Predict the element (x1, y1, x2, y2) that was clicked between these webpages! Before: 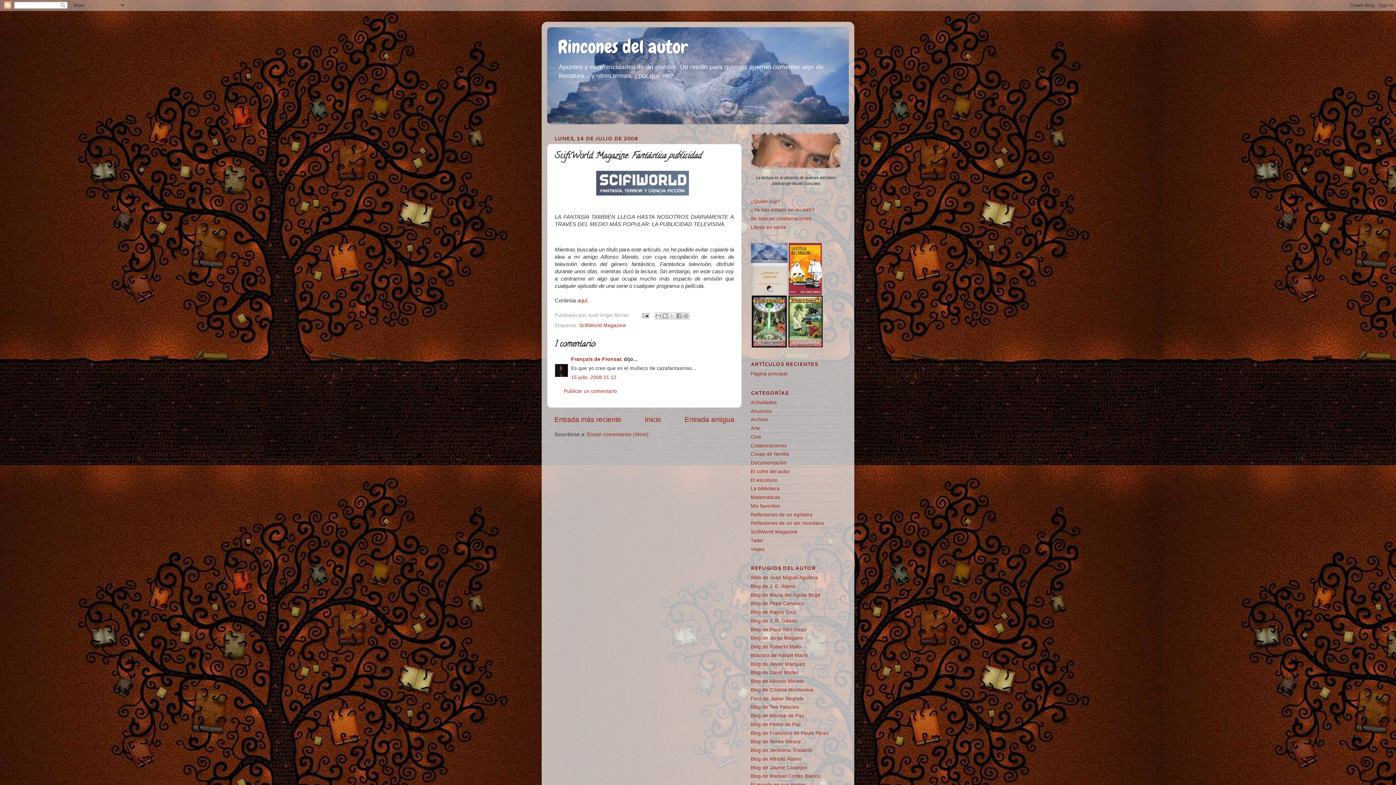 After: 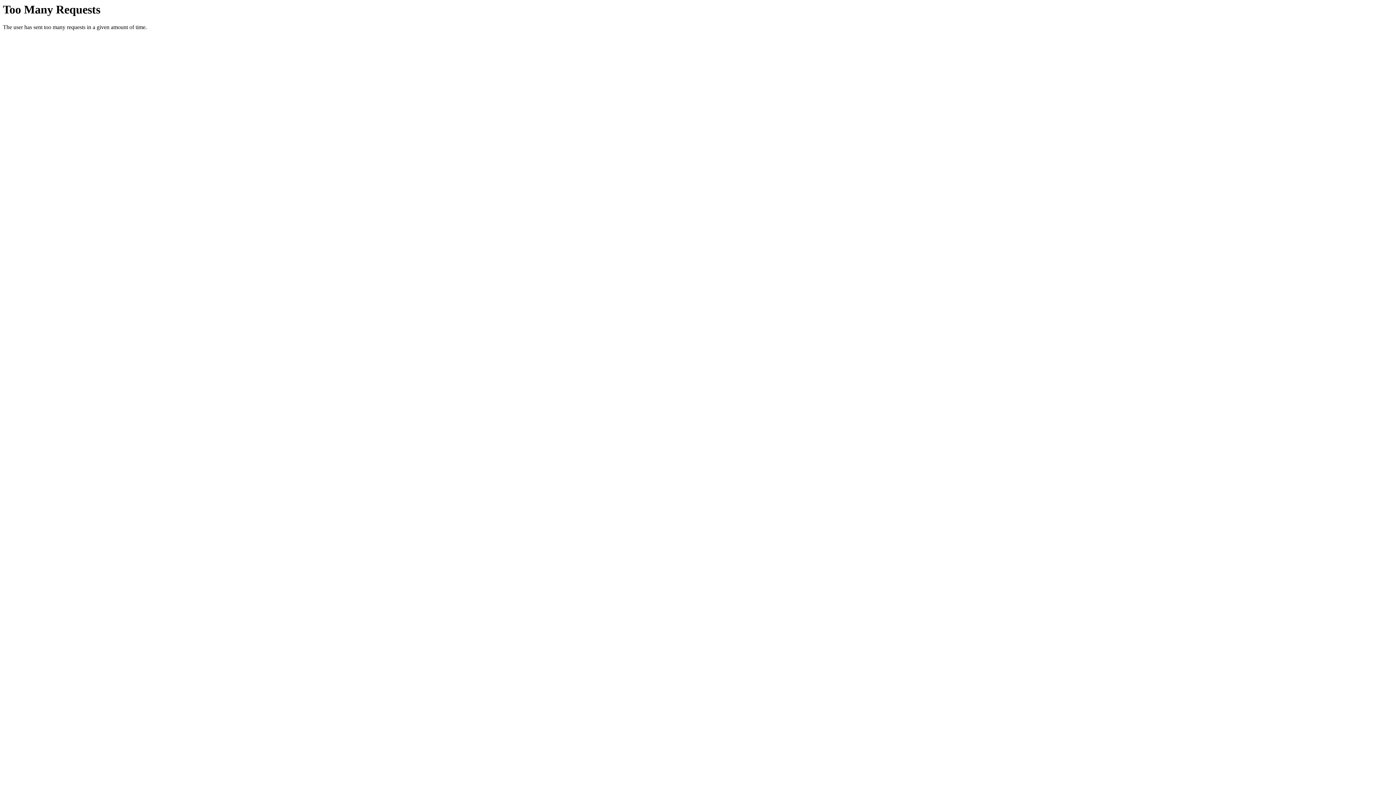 Action: bbox: (750, 756, 801, 762) label: Blog de Alfredo Álamo